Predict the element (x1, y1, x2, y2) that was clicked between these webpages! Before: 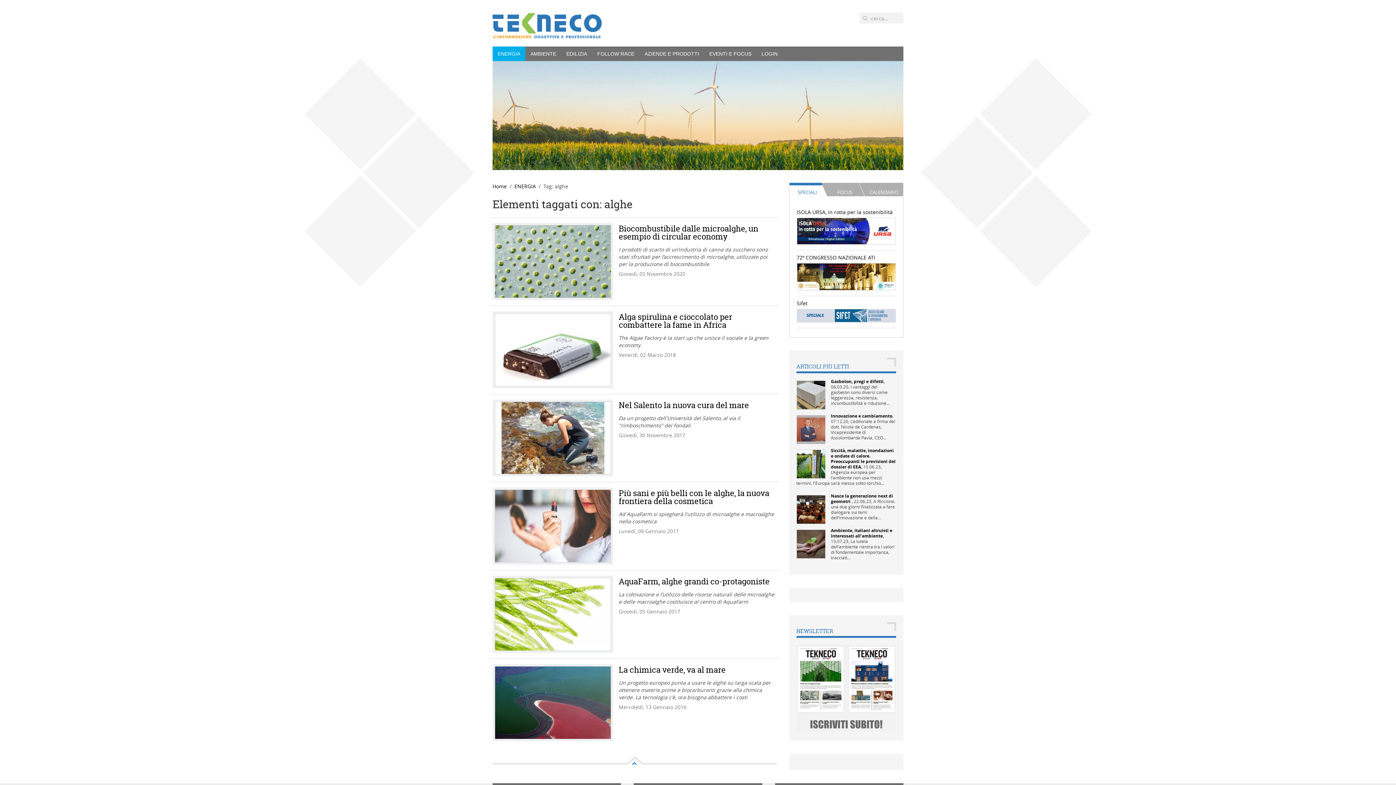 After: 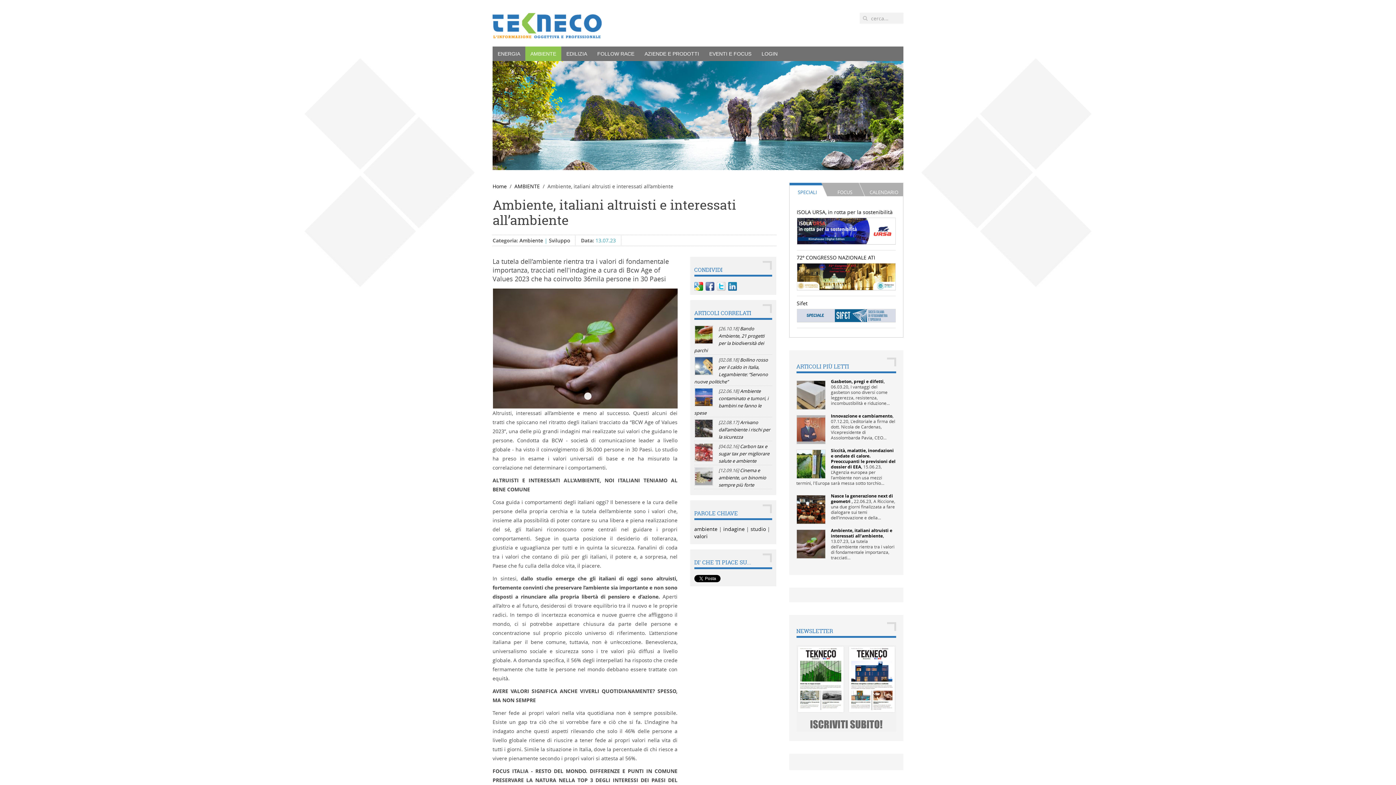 Action: bbox: (796, 540, 825, 547)